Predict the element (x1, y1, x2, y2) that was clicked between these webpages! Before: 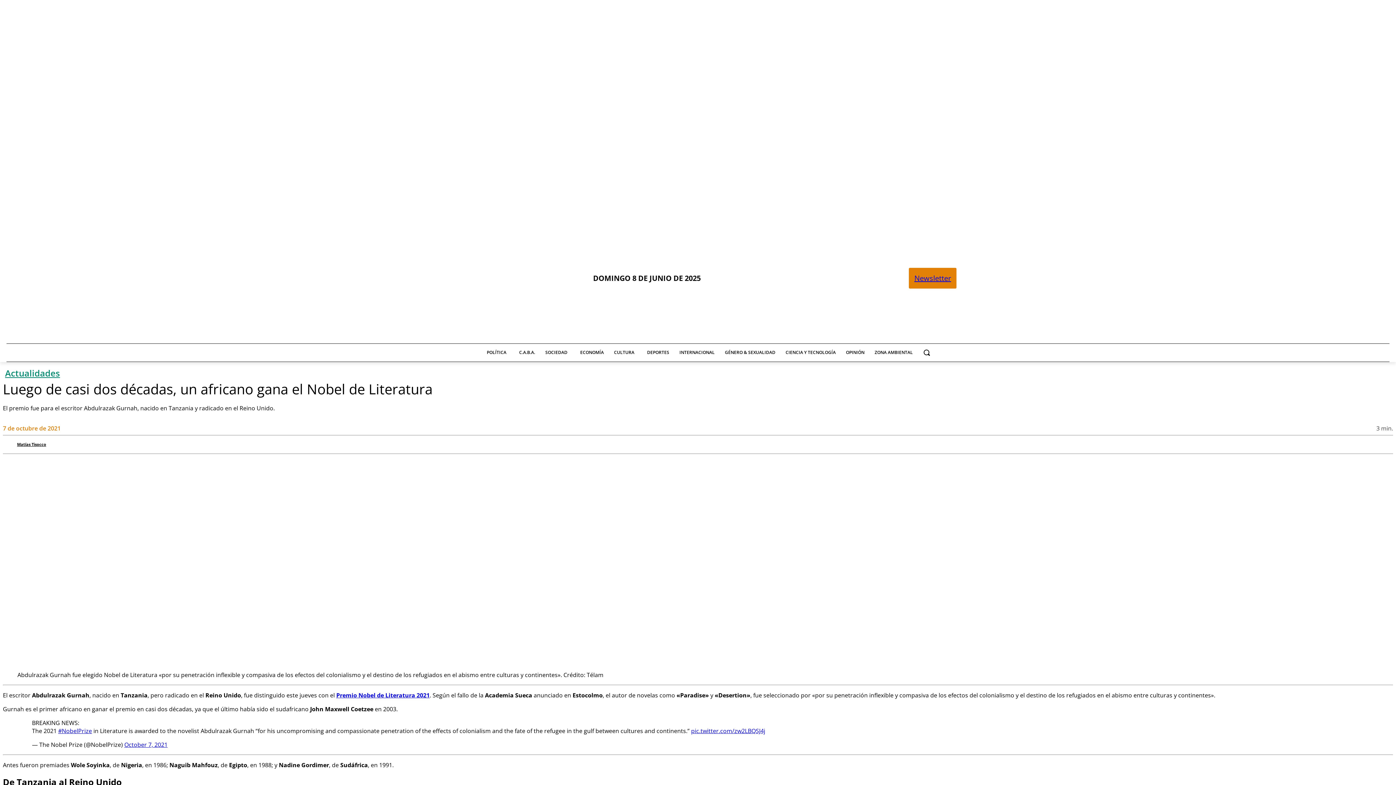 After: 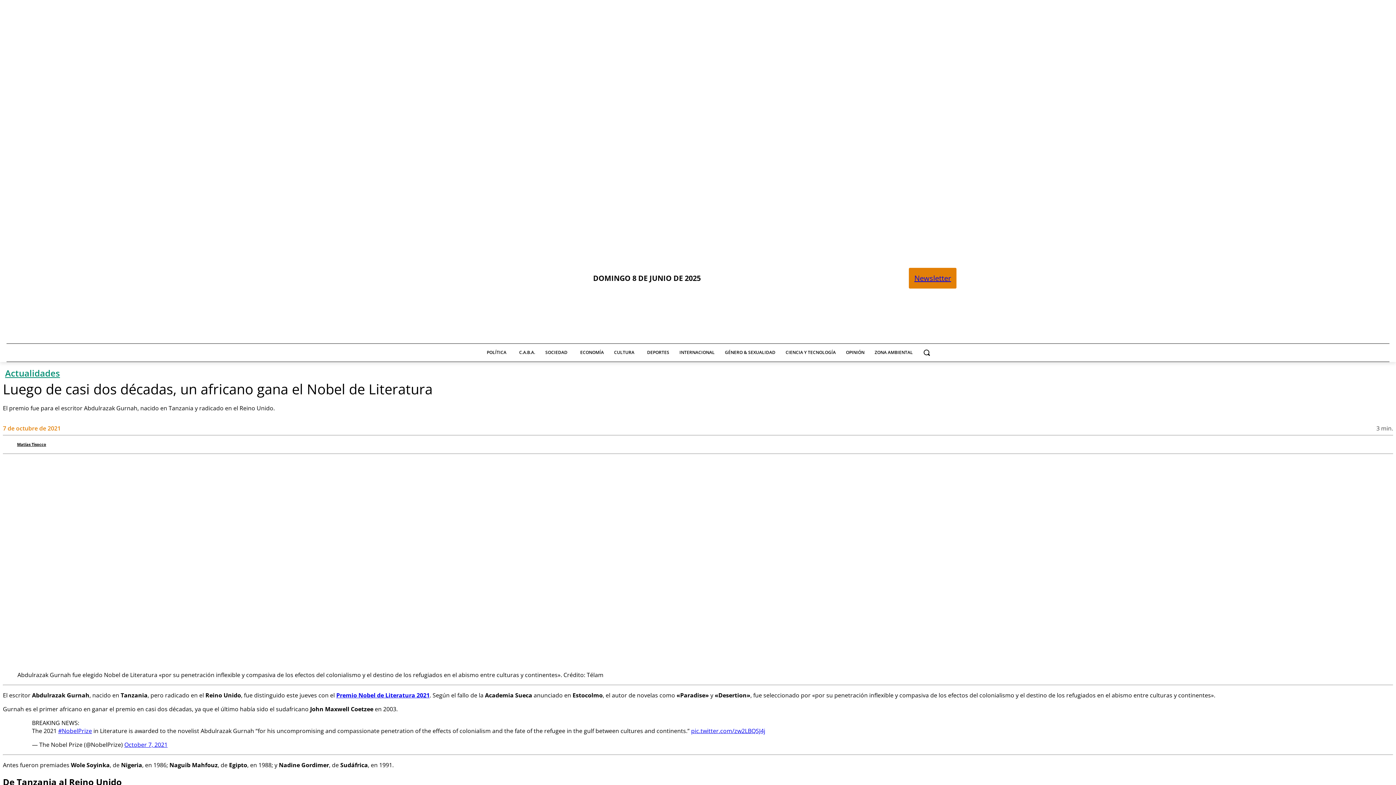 Action: bbox: (336, 691, 429, 699) label: Premio Nobel de Literatura 2021